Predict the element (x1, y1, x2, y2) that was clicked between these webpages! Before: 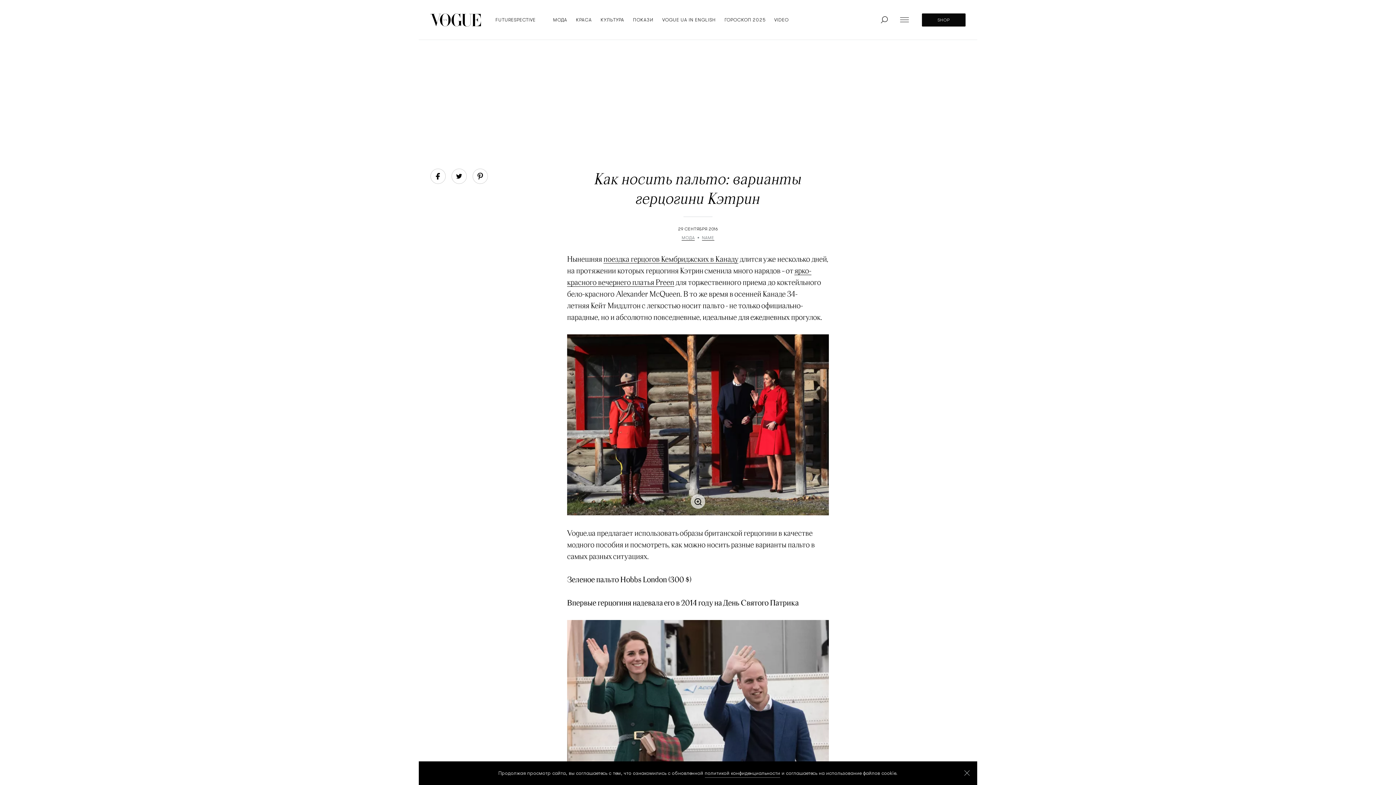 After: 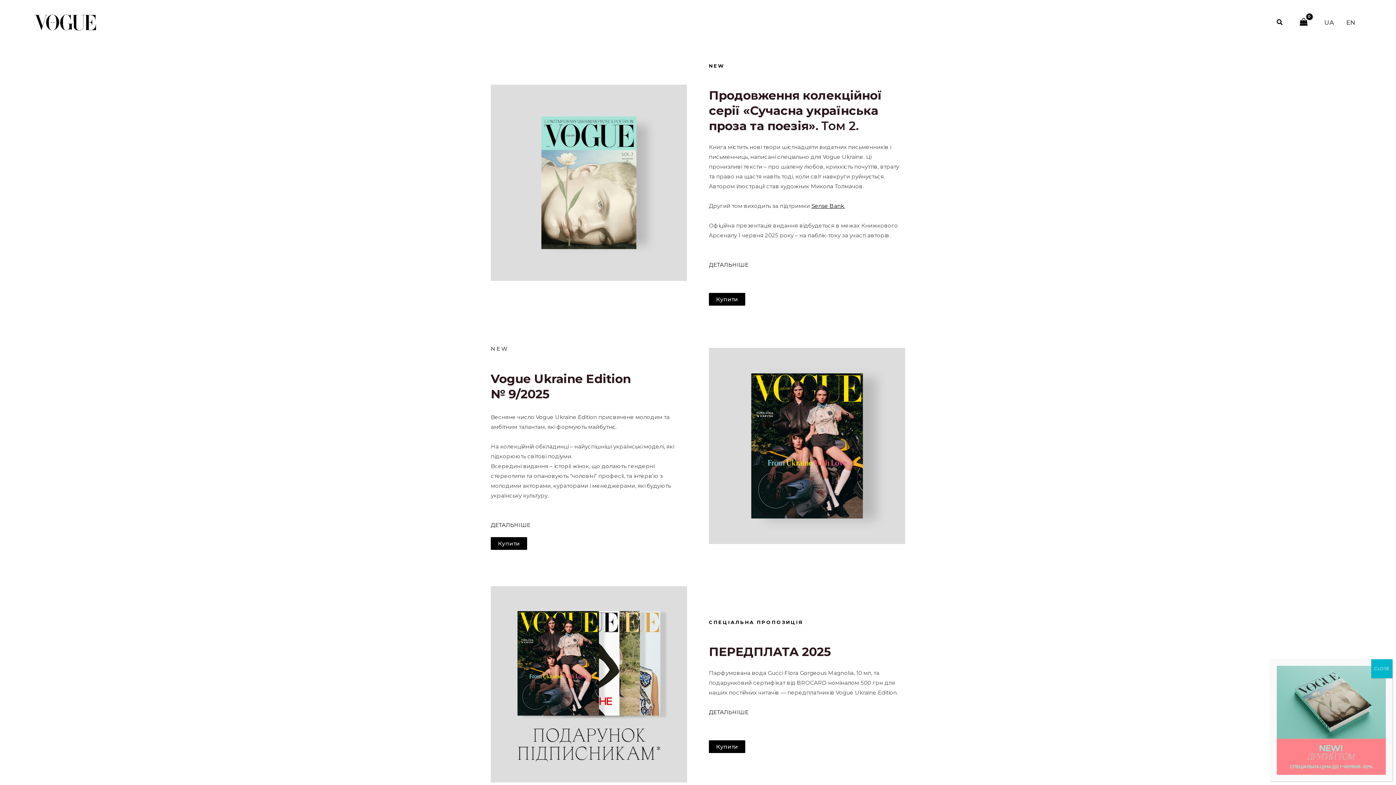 Action: label: SHOP bbox: (922, 13, 965, 26)